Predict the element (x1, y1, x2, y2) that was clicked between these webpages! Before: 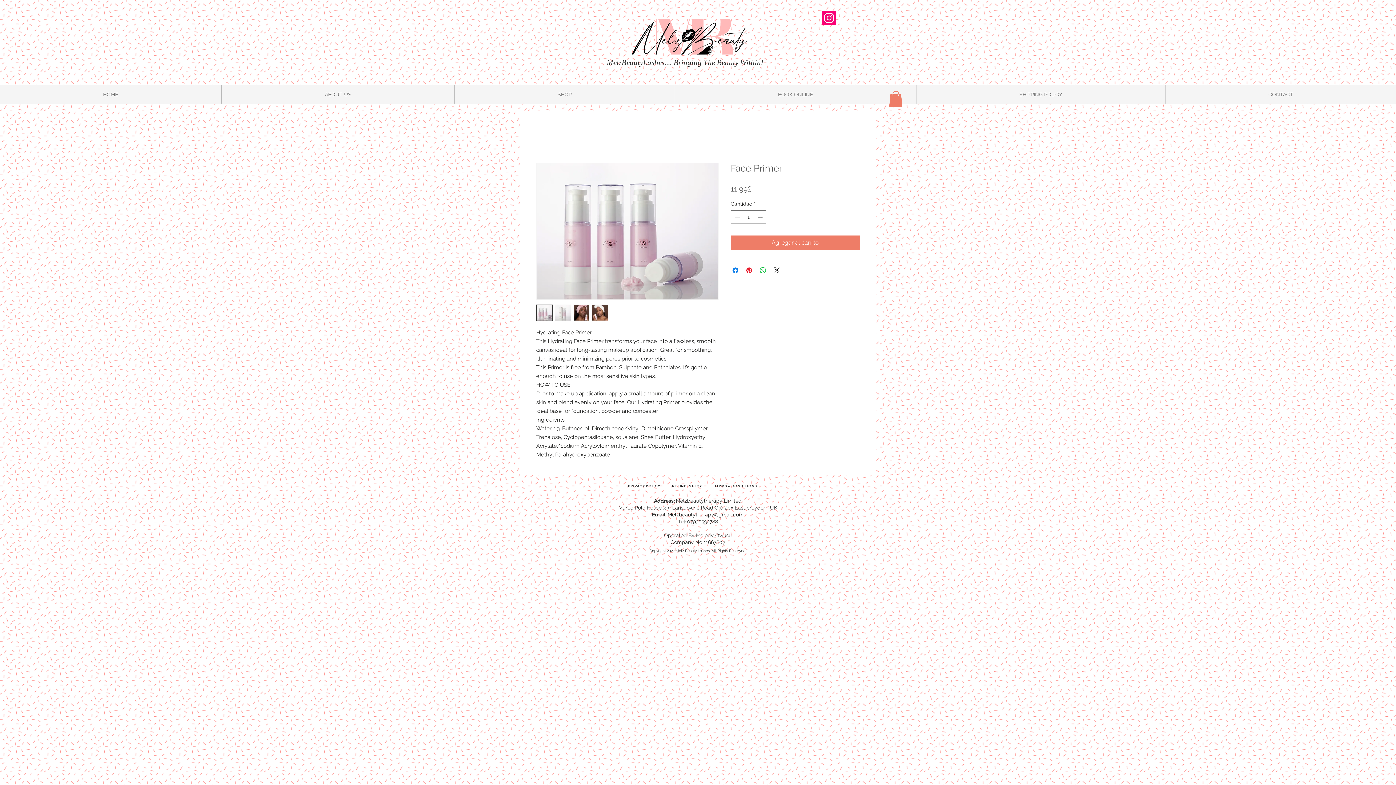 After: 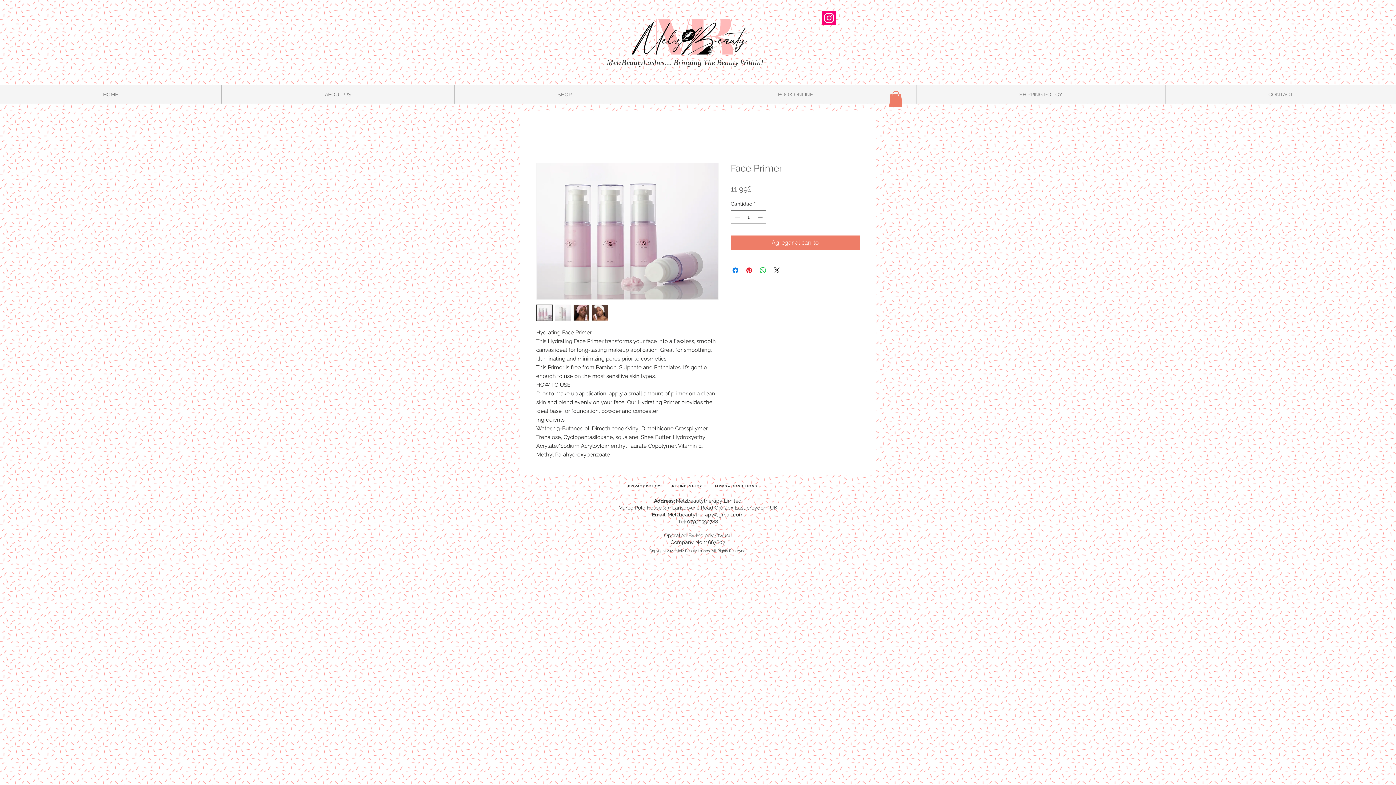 Action: bbox: (573, 304, 589, 321)